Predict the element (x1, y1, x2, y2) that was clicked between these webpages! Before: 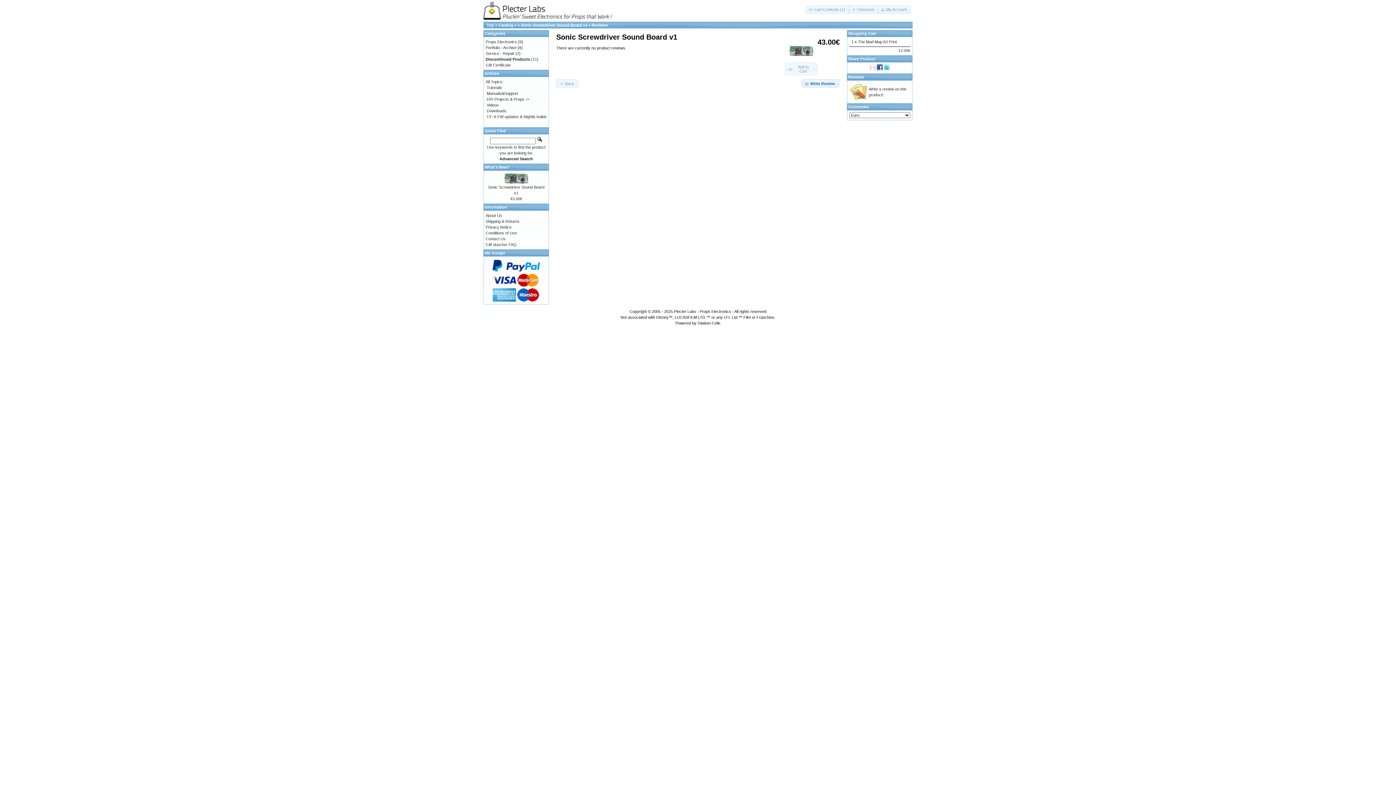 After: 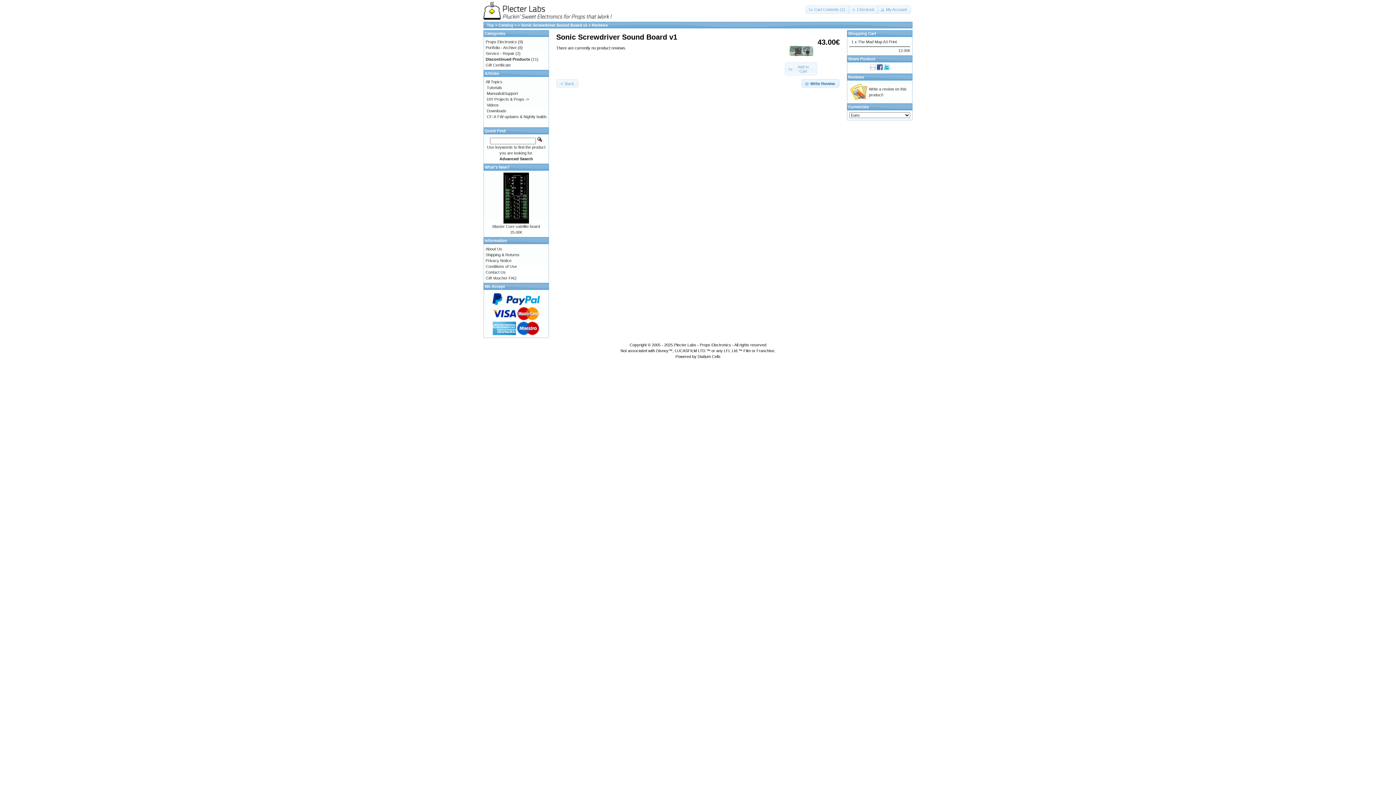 Action: bbox: (592, 22, 608, 27) label: Reviews